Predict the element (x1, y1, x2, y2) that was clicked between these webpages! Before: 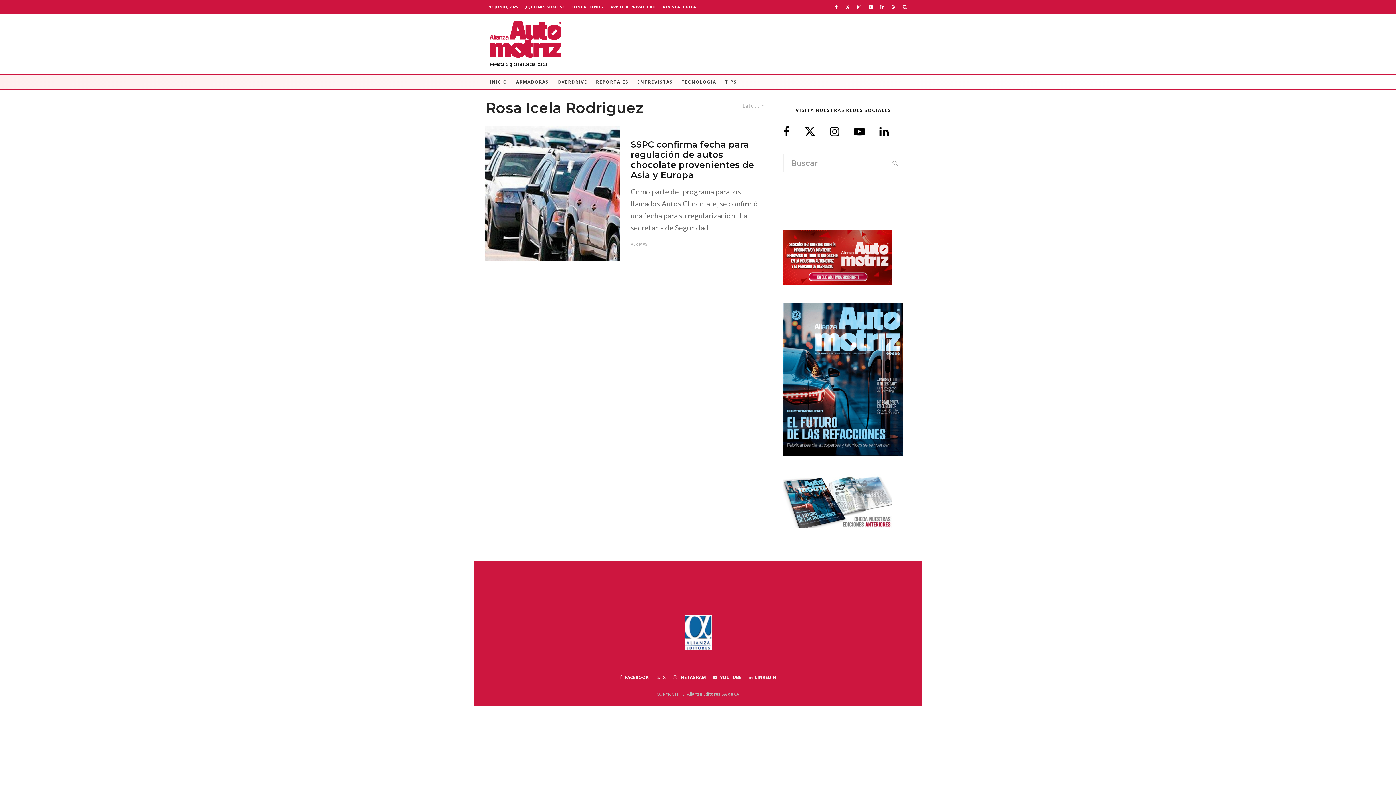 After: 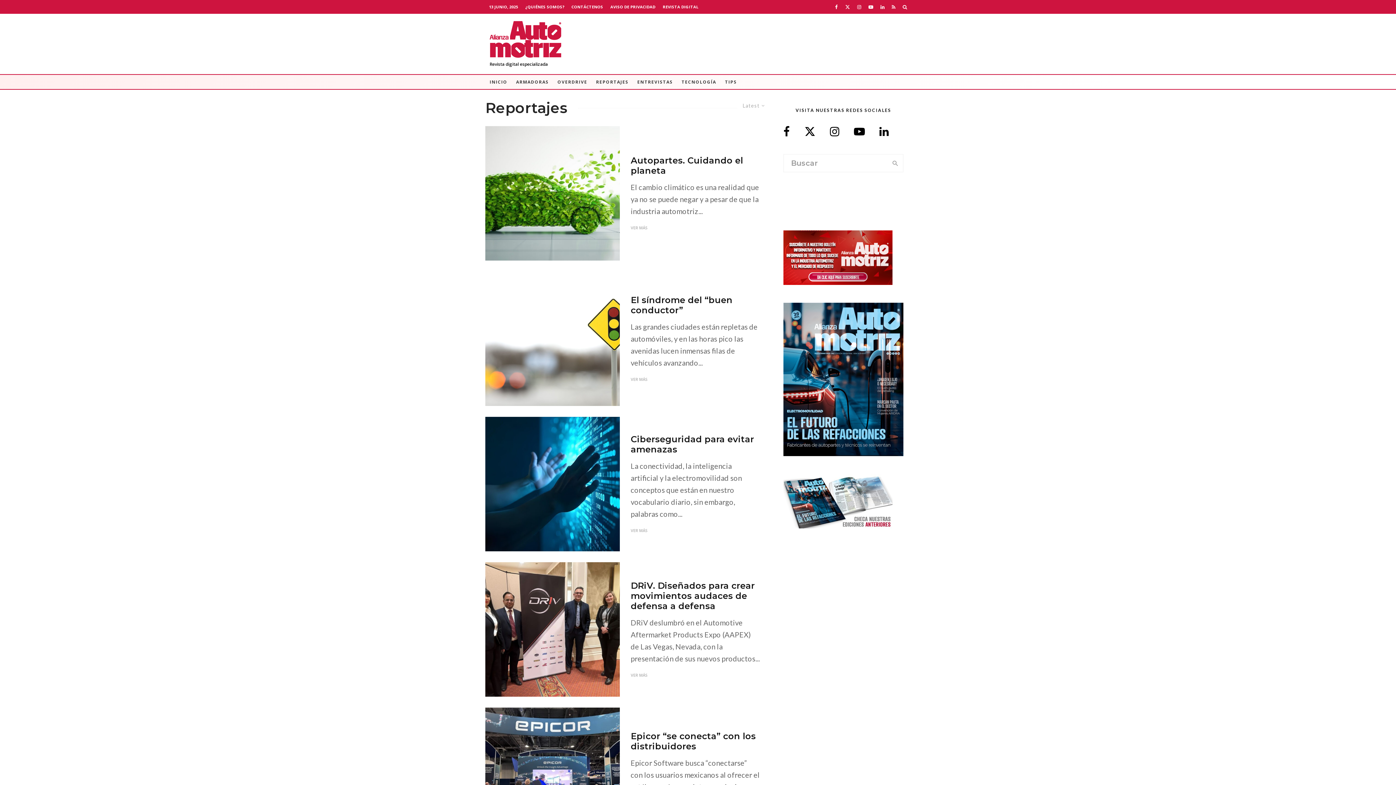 Action: bbox: (591, 74, 633, 89) label: REPORTAJES